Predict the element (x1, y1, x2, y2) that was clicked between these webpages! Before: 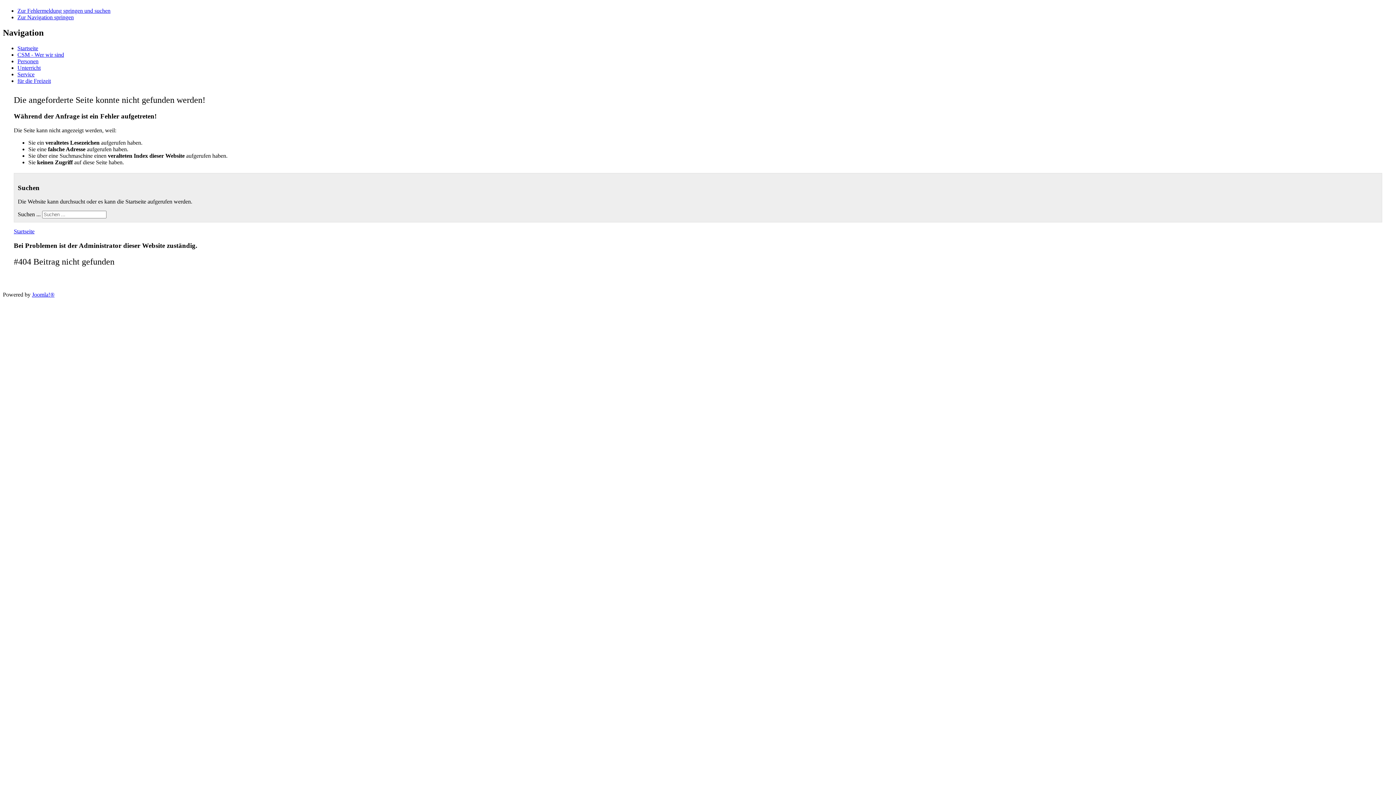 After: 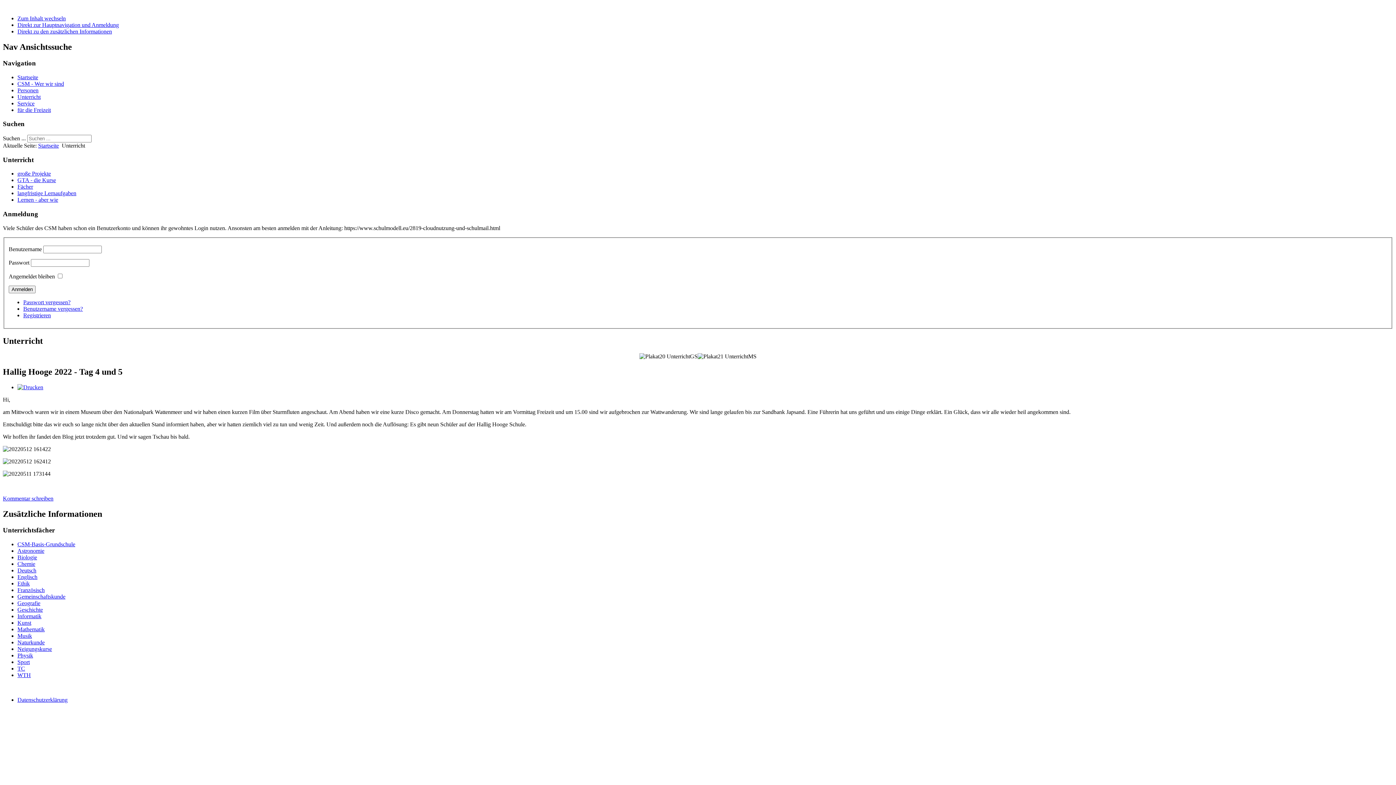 Action: label: Unterricht bbox: (17, 64, 40, 71)